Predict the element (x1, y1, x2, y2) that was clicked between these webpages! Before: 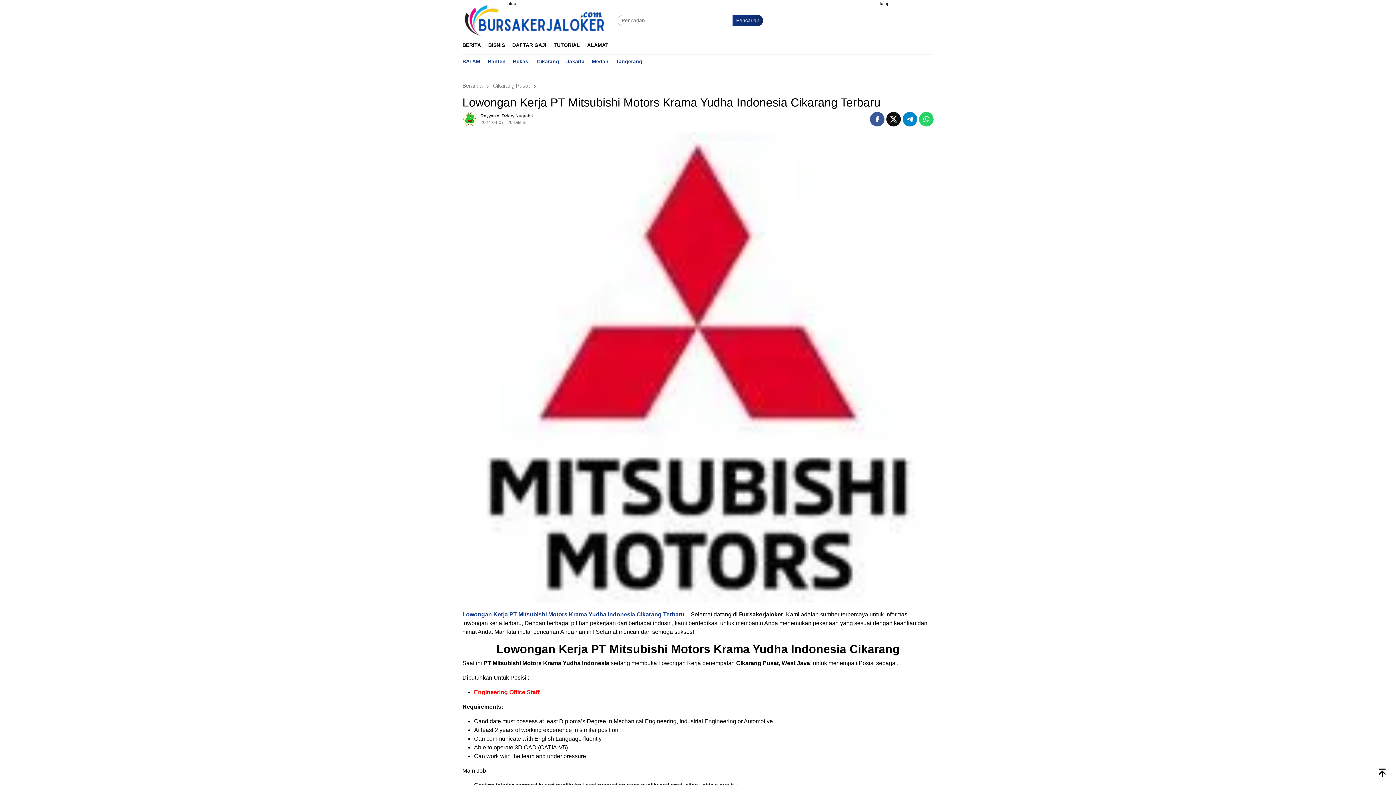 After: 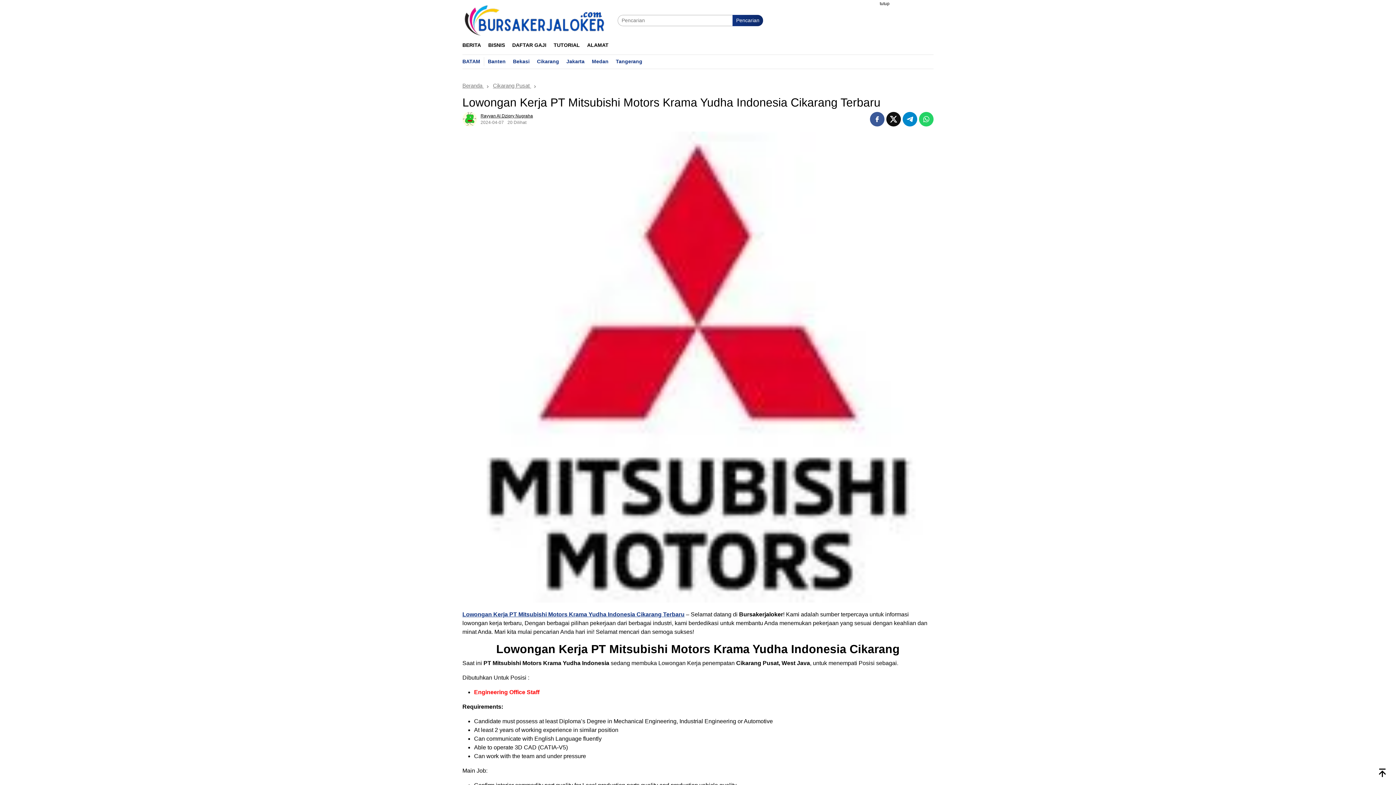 Action: bbox: (504, 0, 518, 7) label: tutup